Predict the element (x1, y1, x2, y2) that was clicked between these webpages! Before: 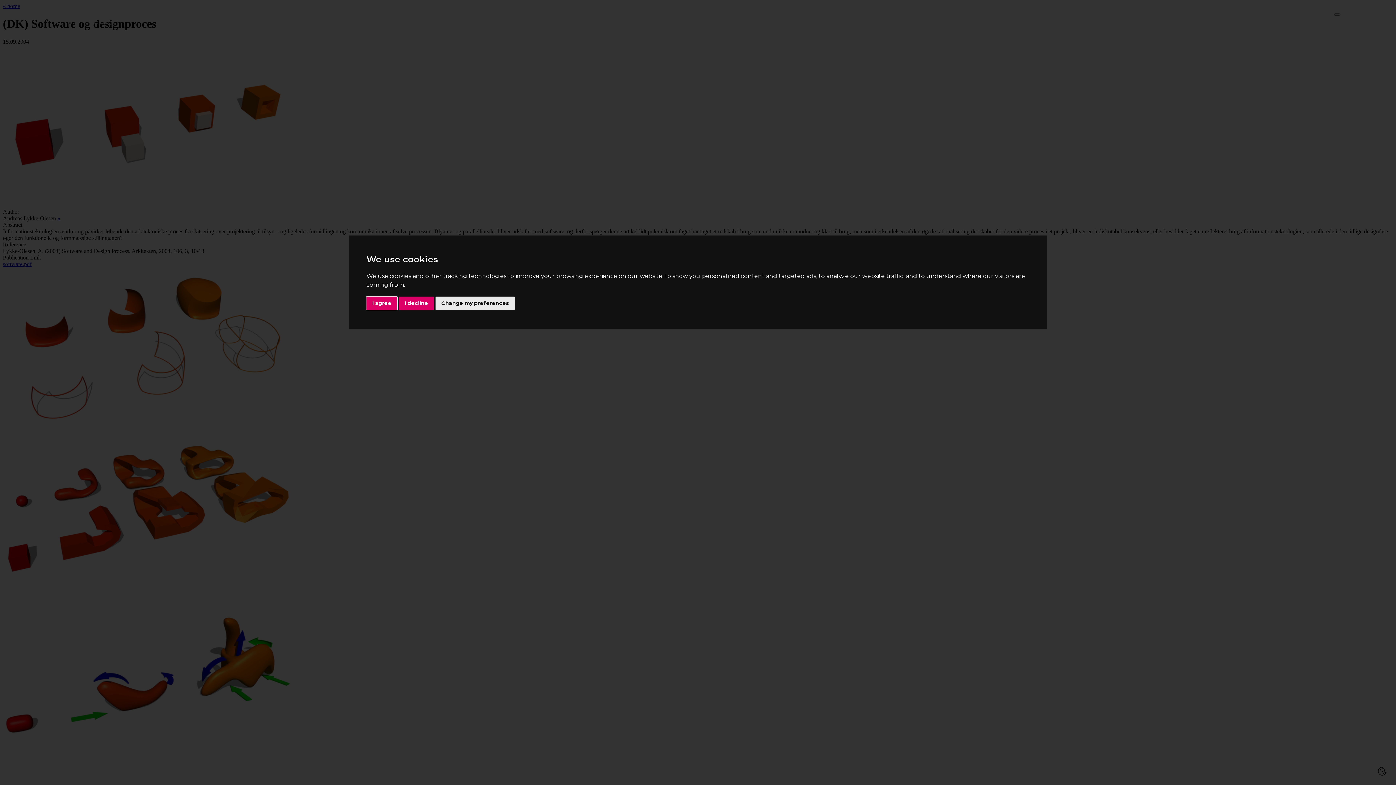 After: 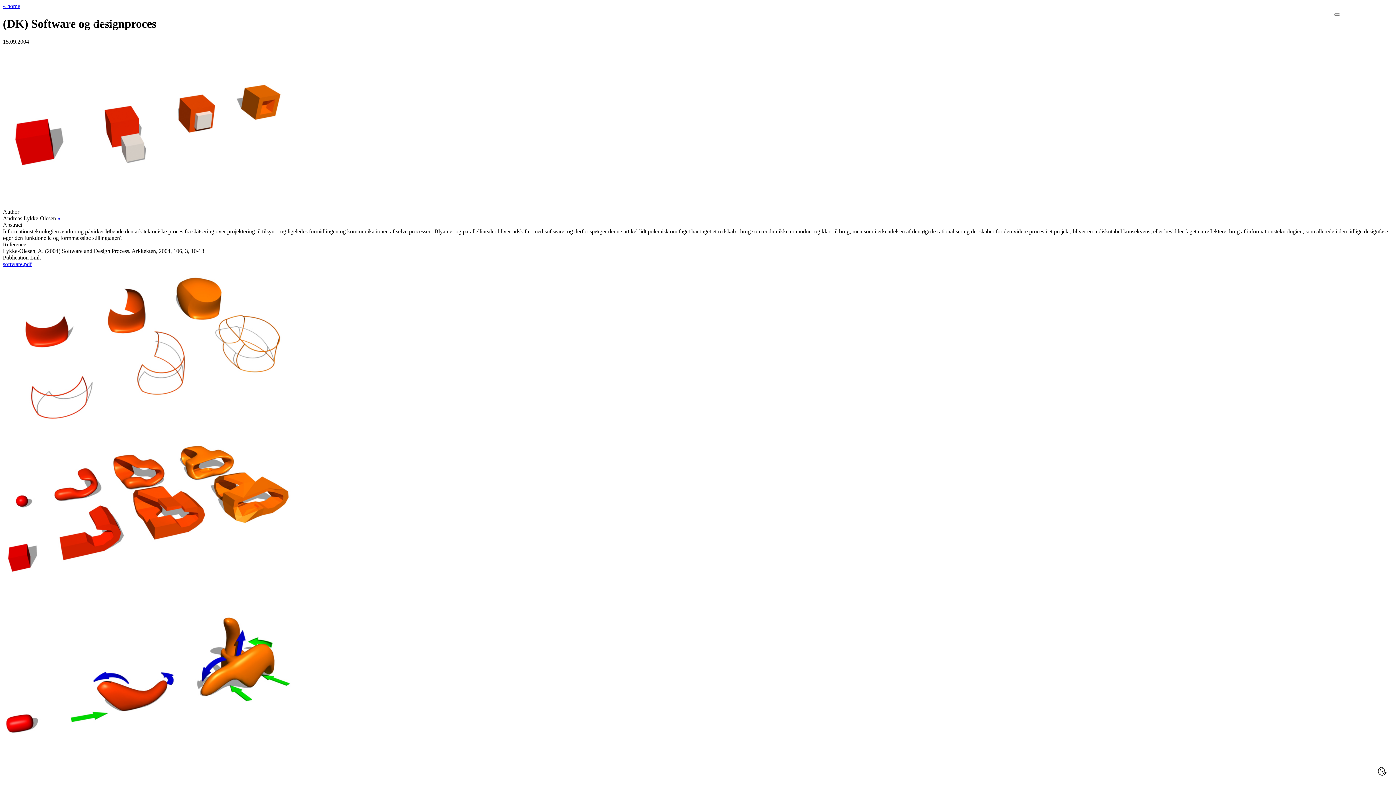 Action: bbox: (366, 296, 397, 310) label: I agree